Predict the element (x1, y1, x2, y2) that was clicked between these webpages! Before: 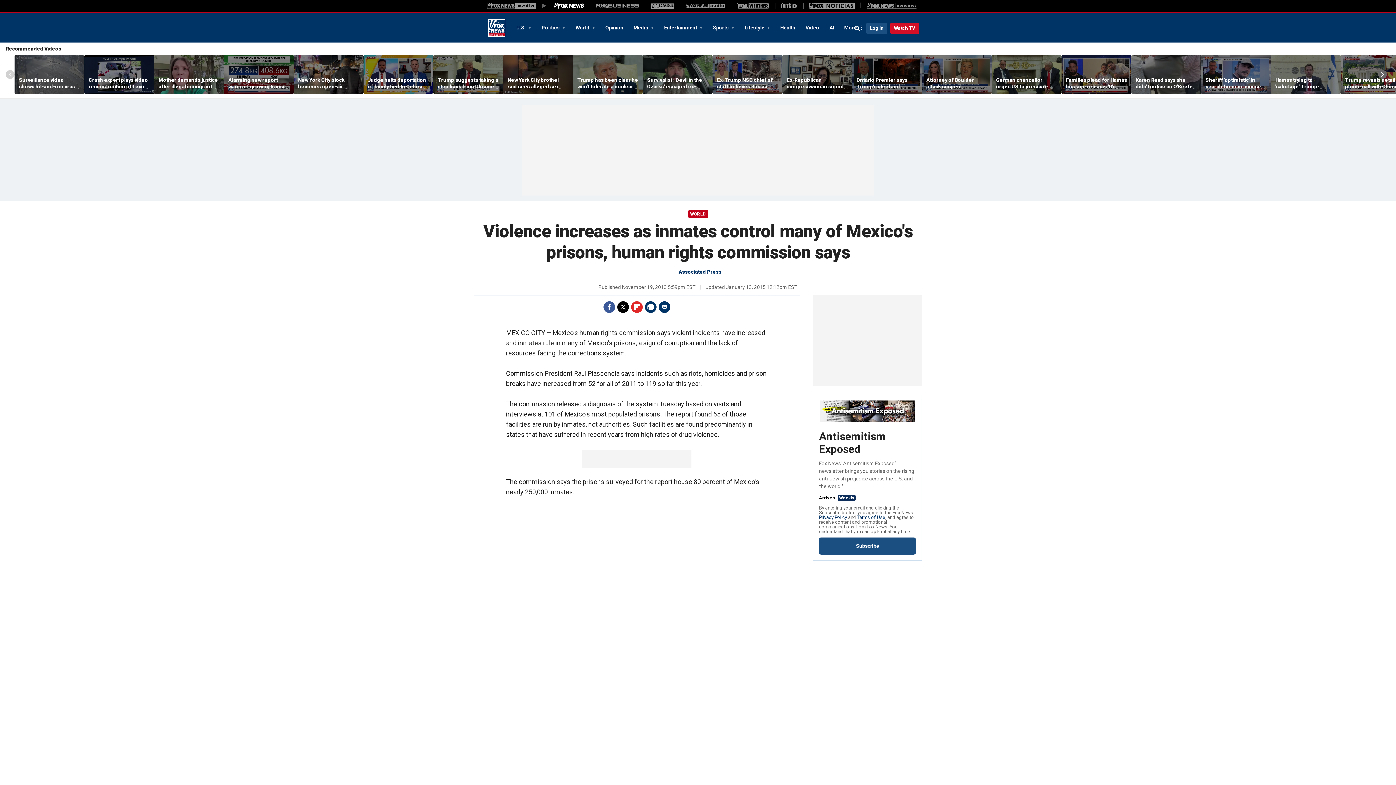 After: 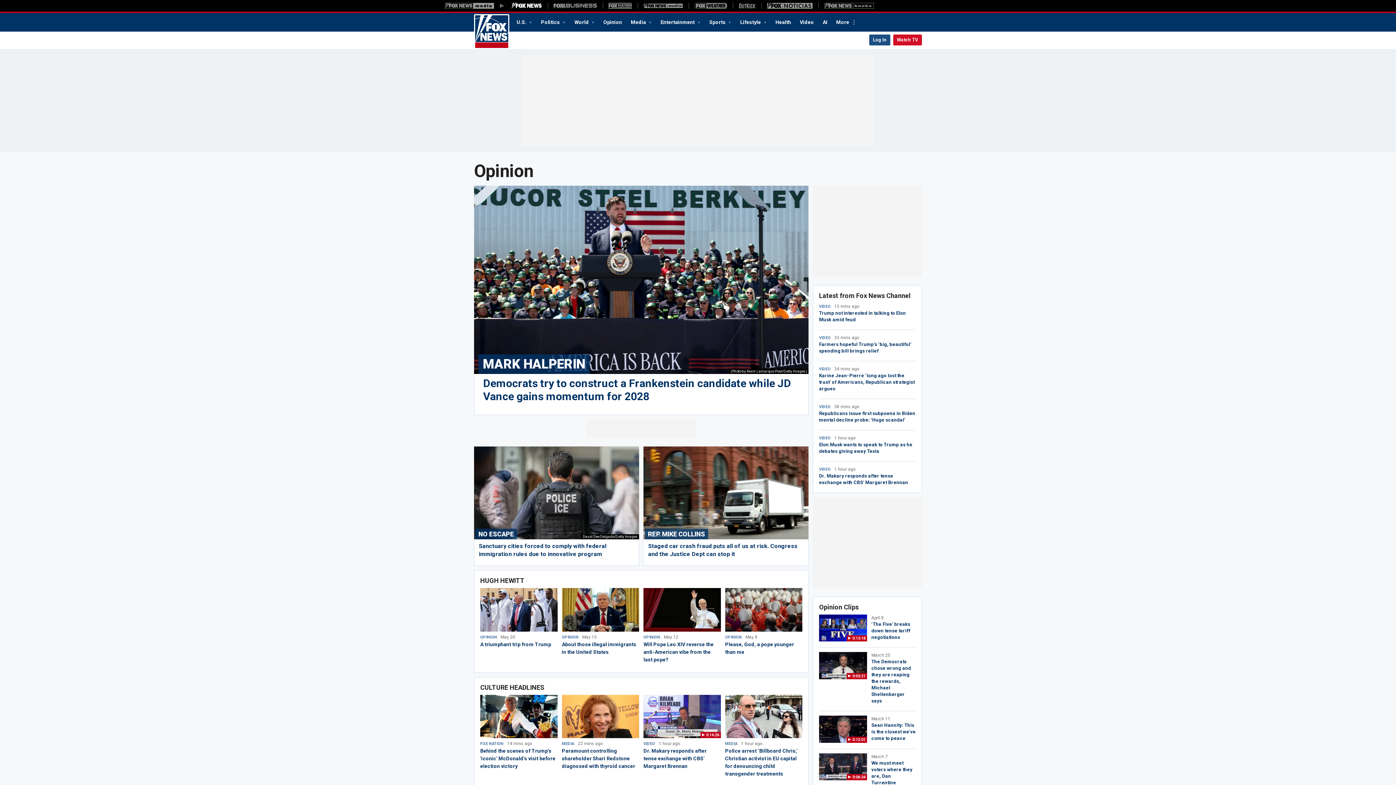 Action: bbox: (600, 21, 628, 33) label: Opinion